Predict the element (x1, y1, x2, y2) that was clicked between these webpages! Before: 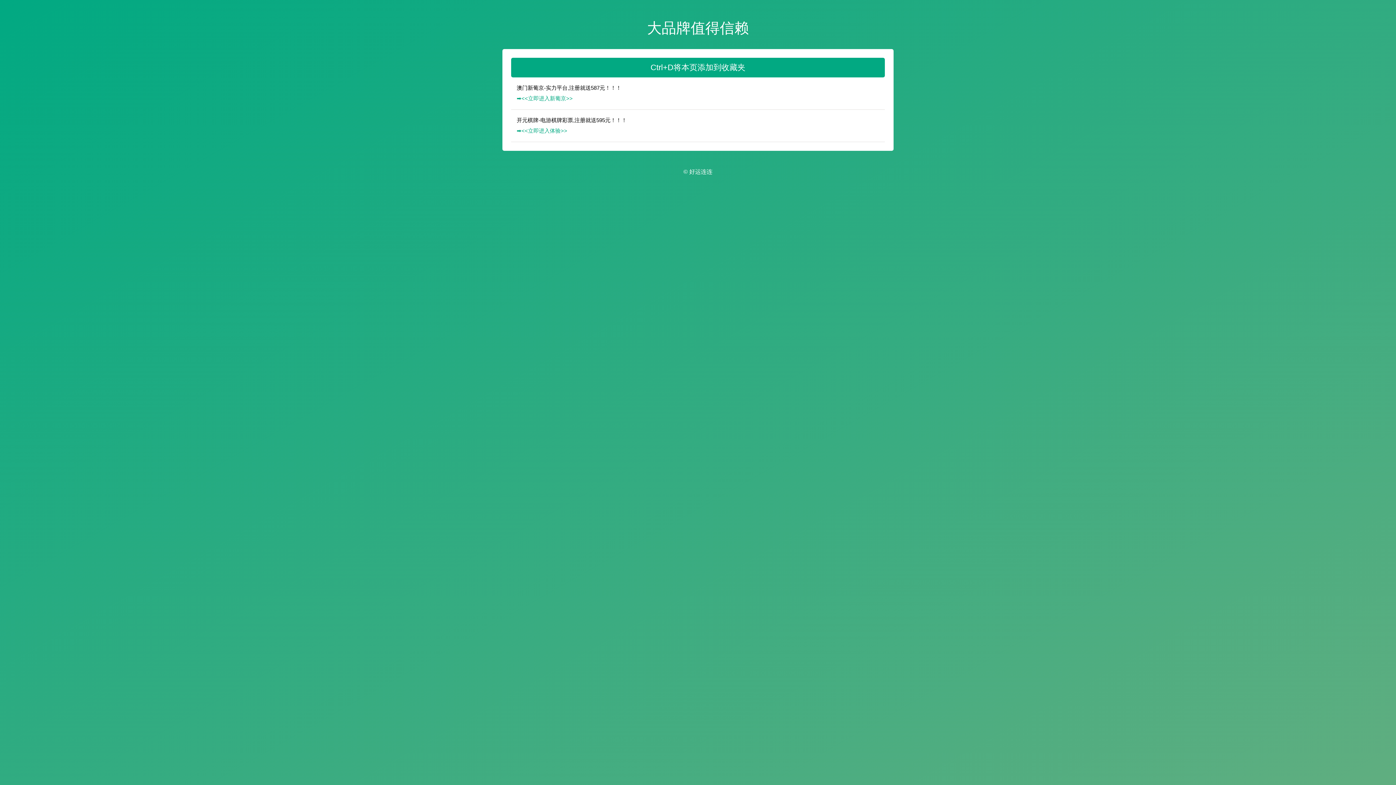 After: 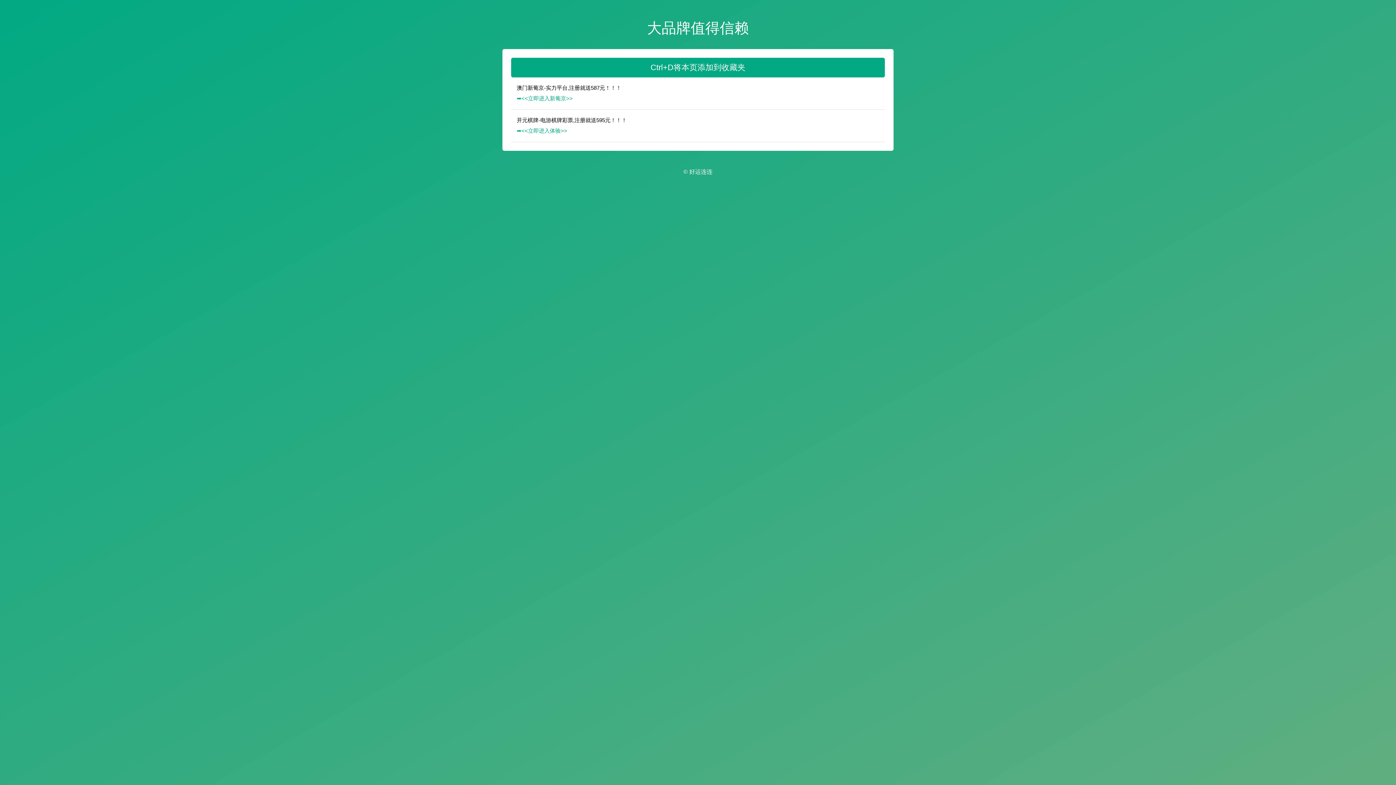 Action: label: ➡️<<立即进入新葡京>> bbox: (516, 93, 884, 103)